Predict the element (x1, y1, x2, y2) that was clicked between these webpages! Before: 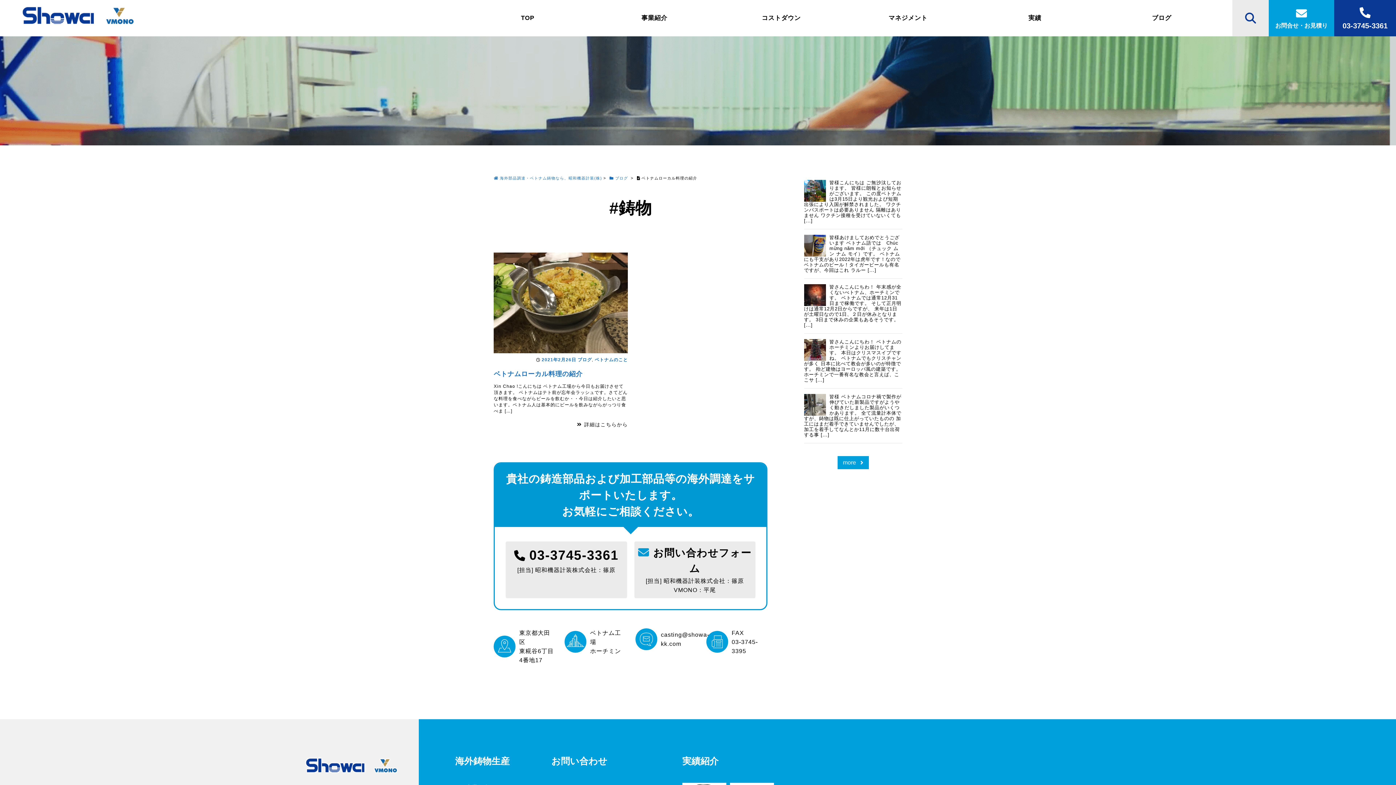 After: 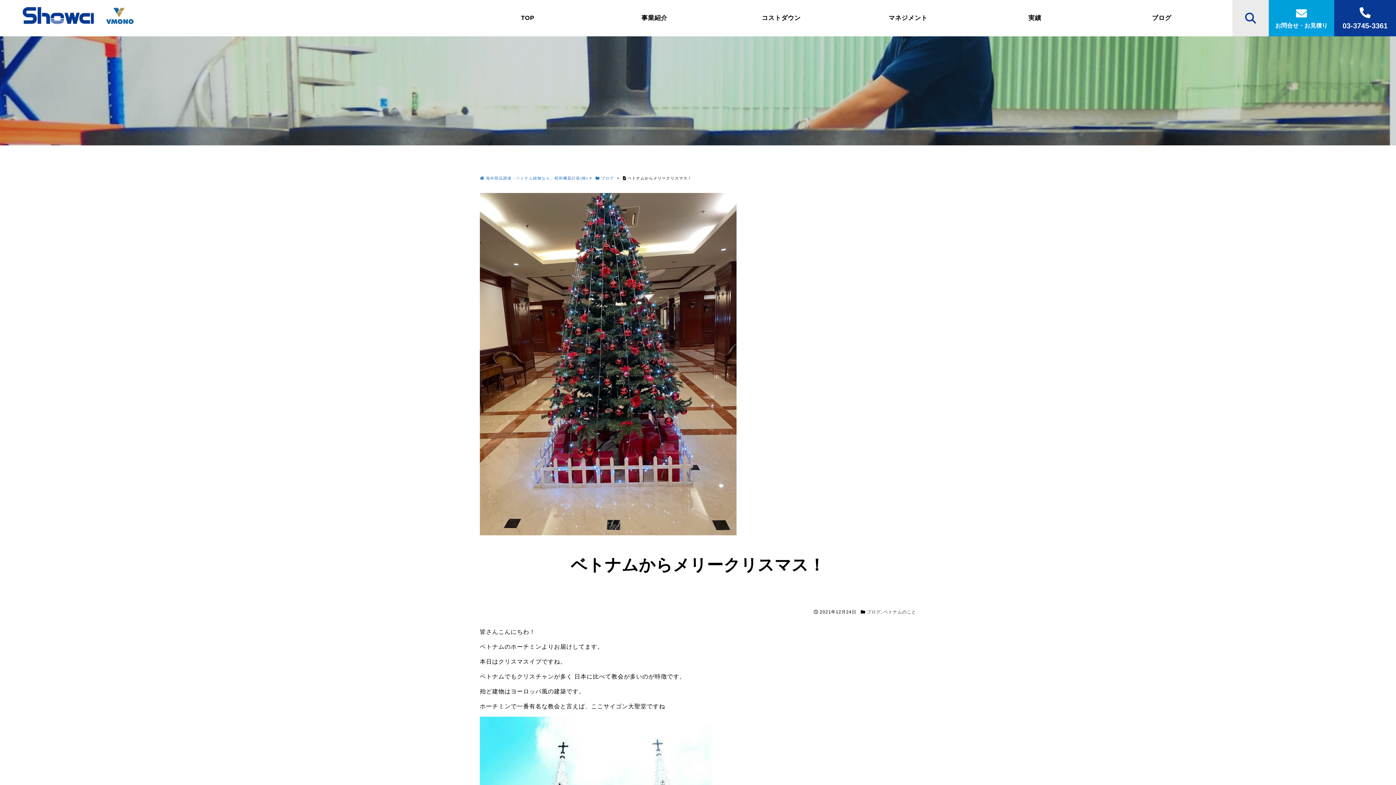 Action: label: 皆さんこんにちわ！ ベトナムのホーチミンよりお届けしてます。 本日はクリスマスイブですね。 ベトナムでもクリスチャンが多く 日本に比べて教会が多いのが特徴です。 殆ど建物はヨーロッパ風の建築です。 ホーチミンで一番有名な教会と言えば、ここサ [...] bbox: (804, 339, 902, 382)